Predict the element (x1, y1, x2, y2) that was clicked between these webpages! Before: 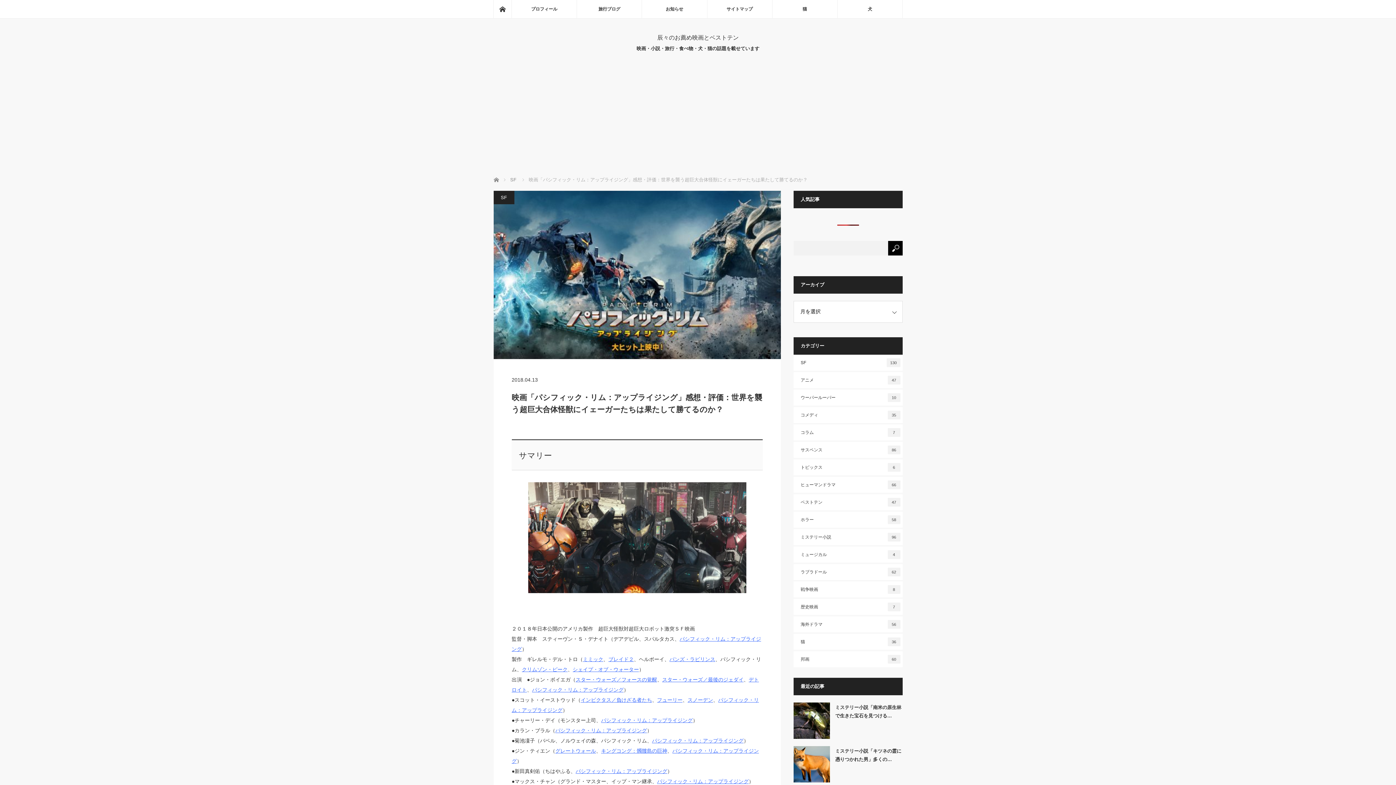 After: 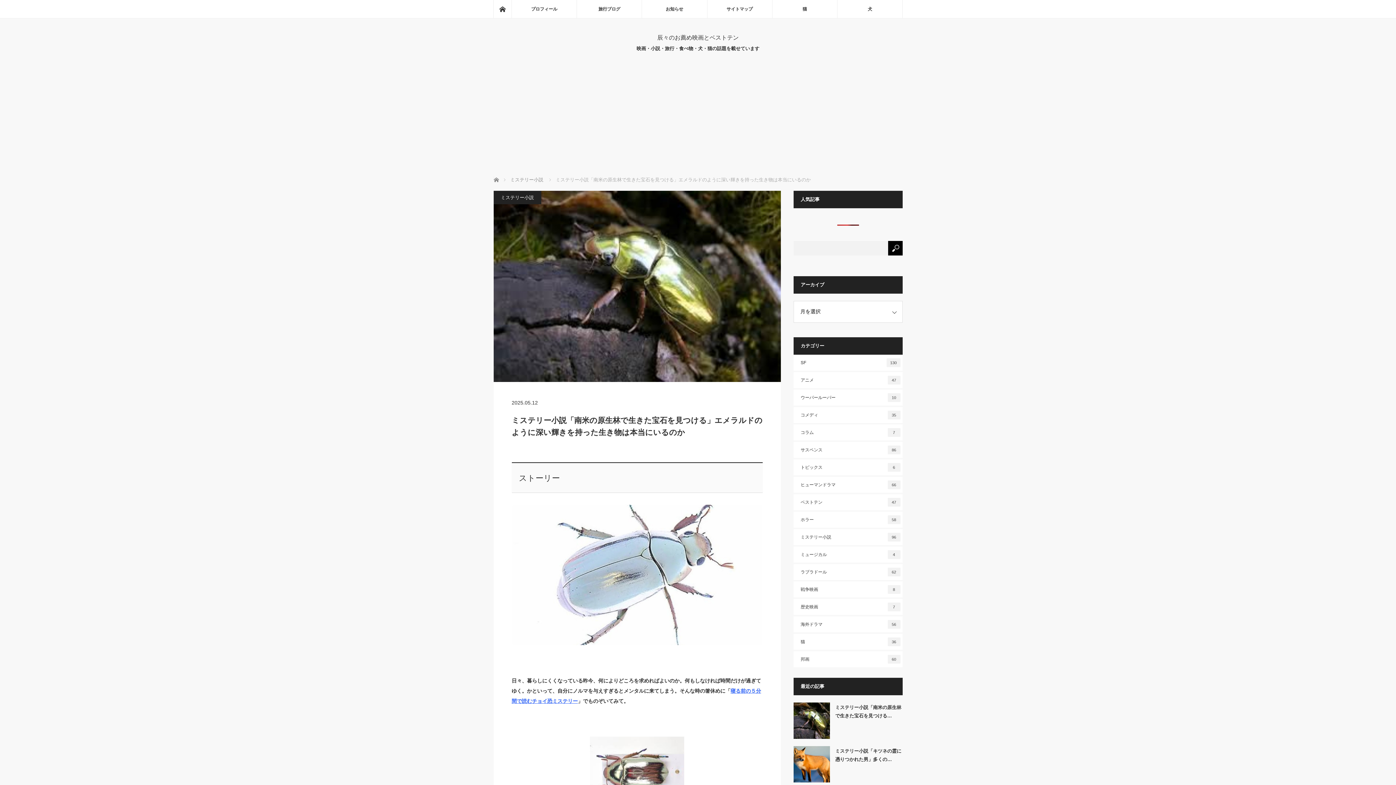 Action: label: ミステリー小説「南米の原生林で生きた宝石を見つける… bbox: (835, 702, 902, 720)